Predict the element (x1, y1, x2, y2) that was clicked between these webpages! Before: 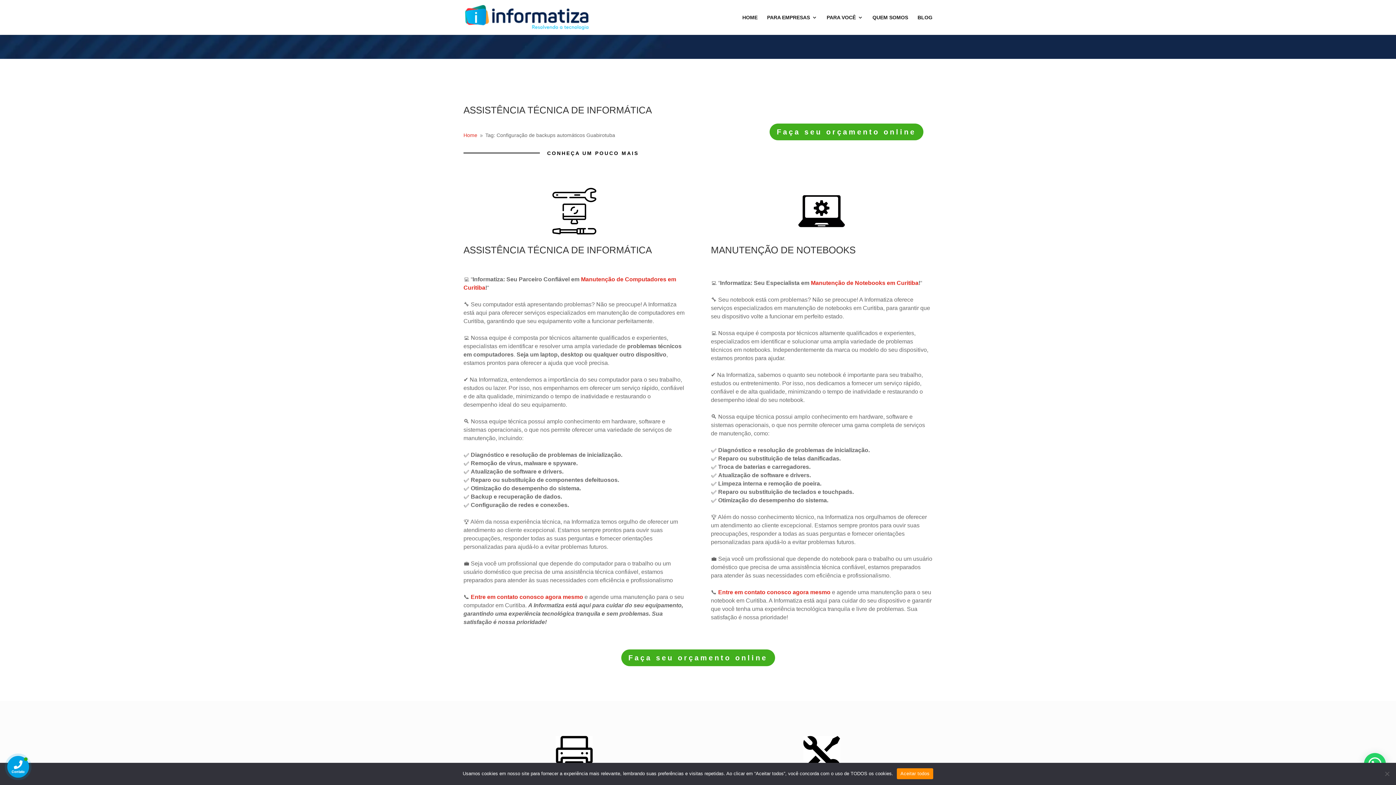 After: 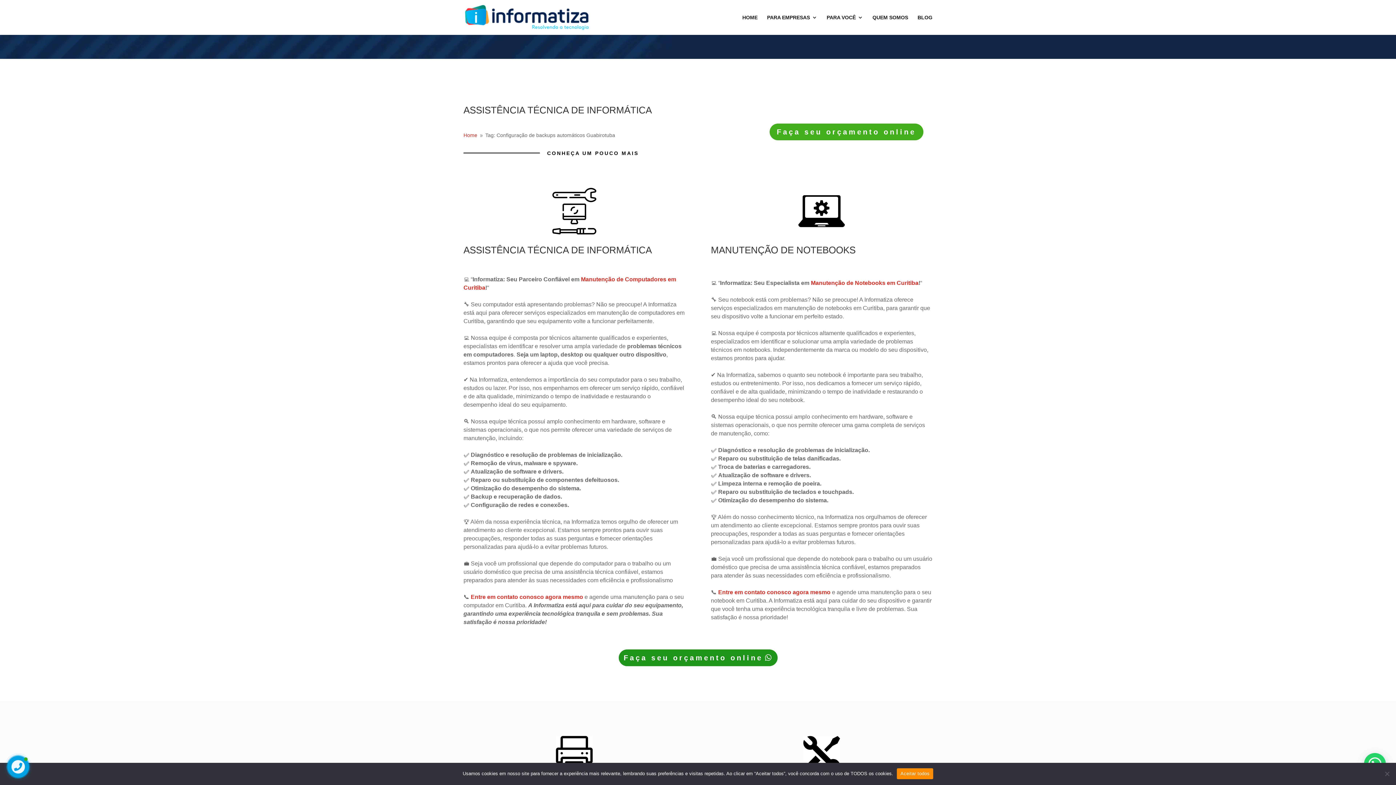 Action: label: Faça seu orçamento online bbox: (621, 649, 775, 666)